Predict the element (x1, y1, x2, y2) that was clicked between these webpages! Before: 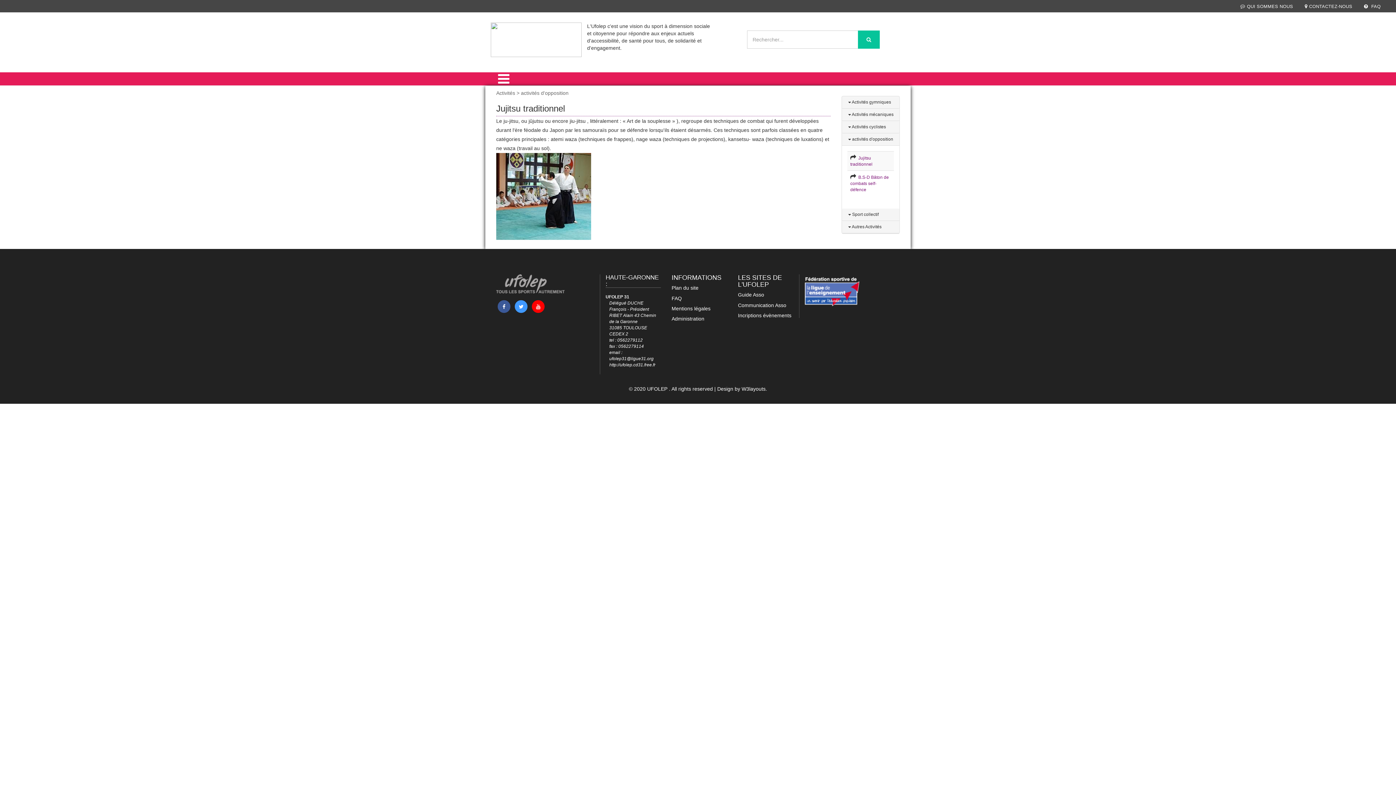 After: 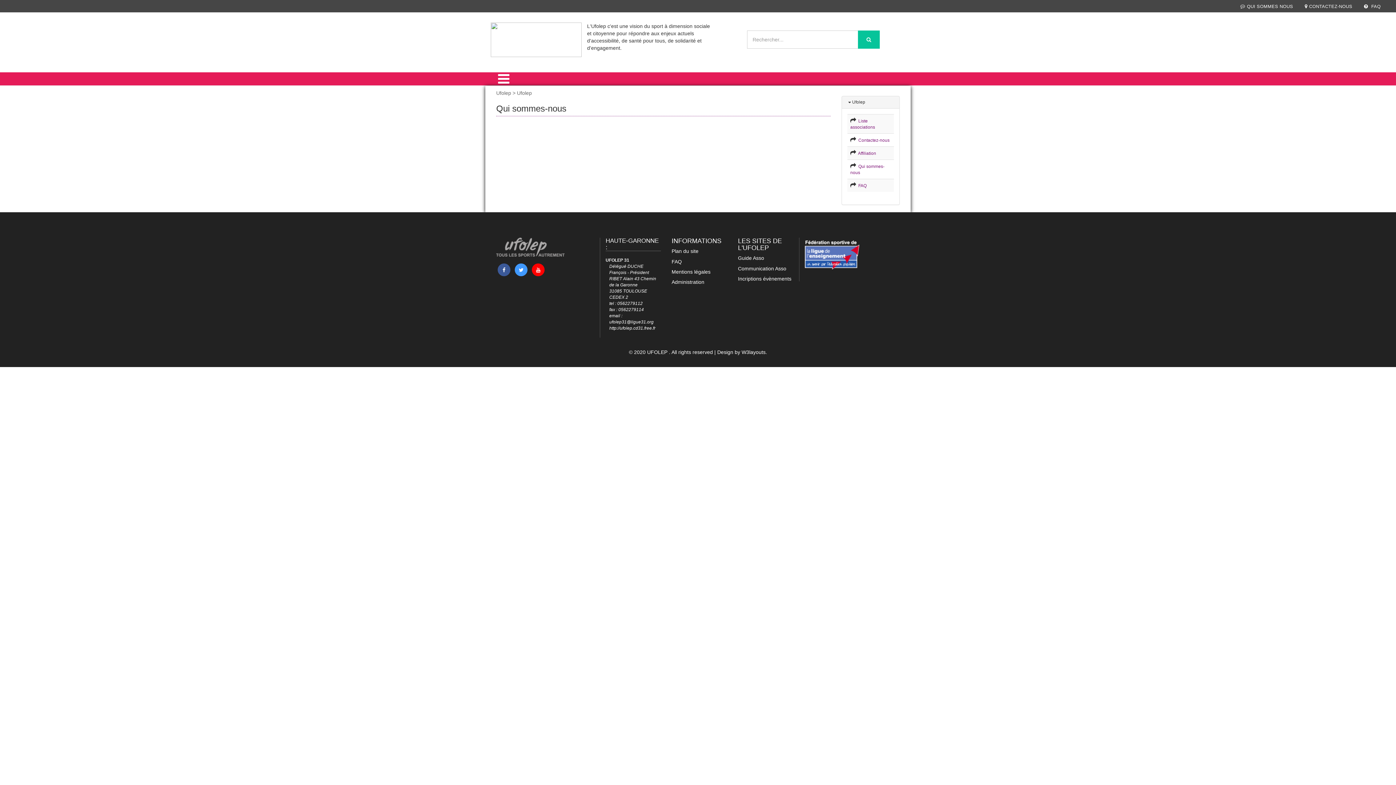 Action: label: QUI SOMMES NOUS bbox: (1240, 4, 1293, 9)